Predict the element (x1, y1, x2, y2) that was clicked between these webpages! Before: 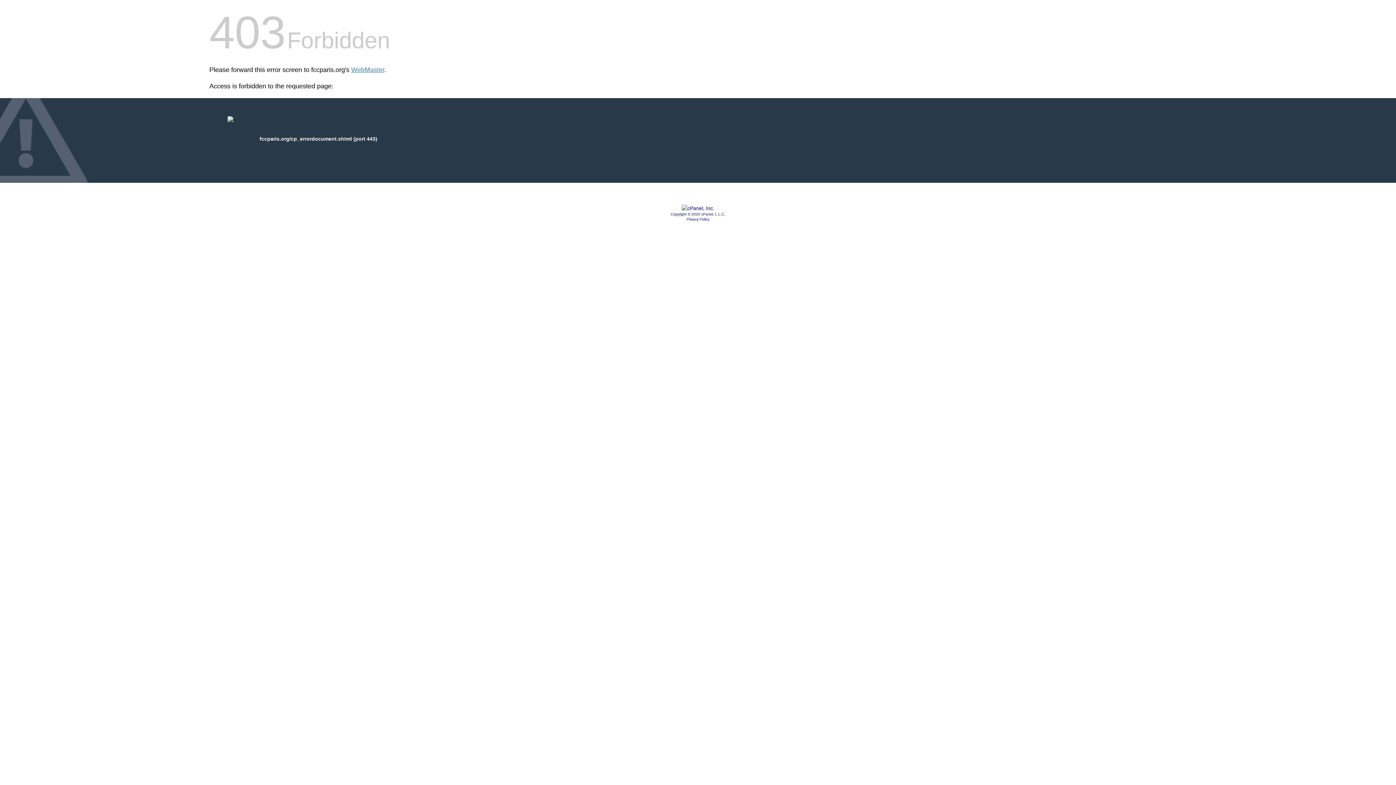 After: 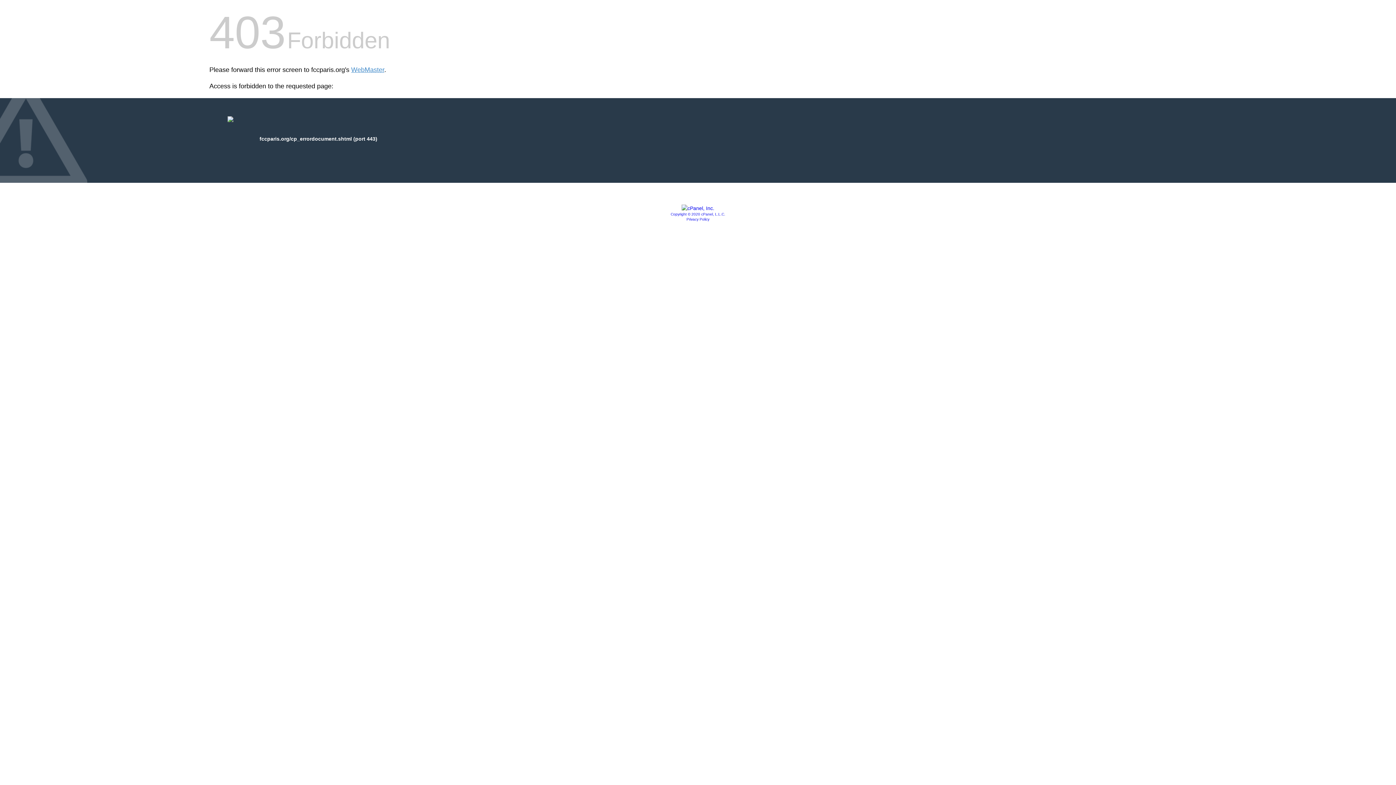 Action: bbox: (681, 205, 714, 211)